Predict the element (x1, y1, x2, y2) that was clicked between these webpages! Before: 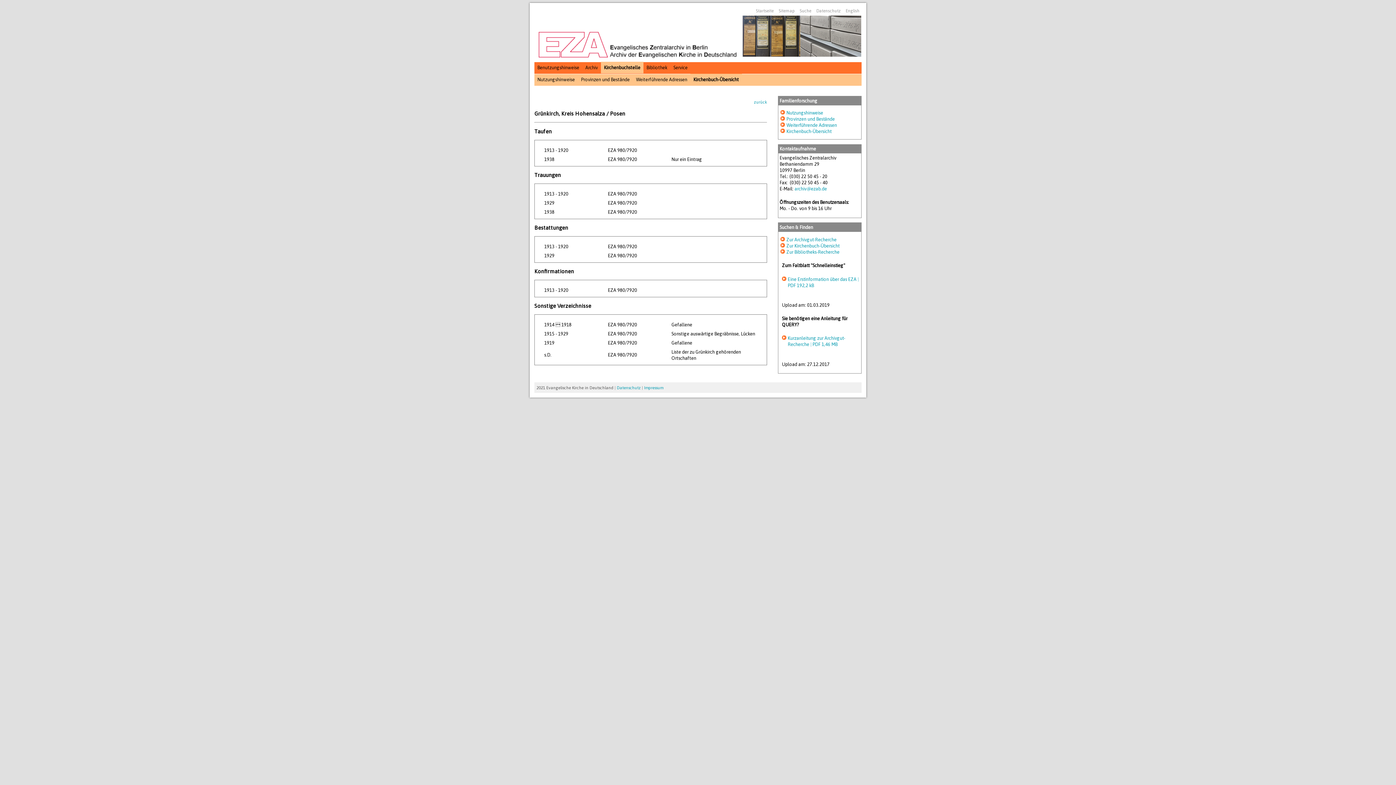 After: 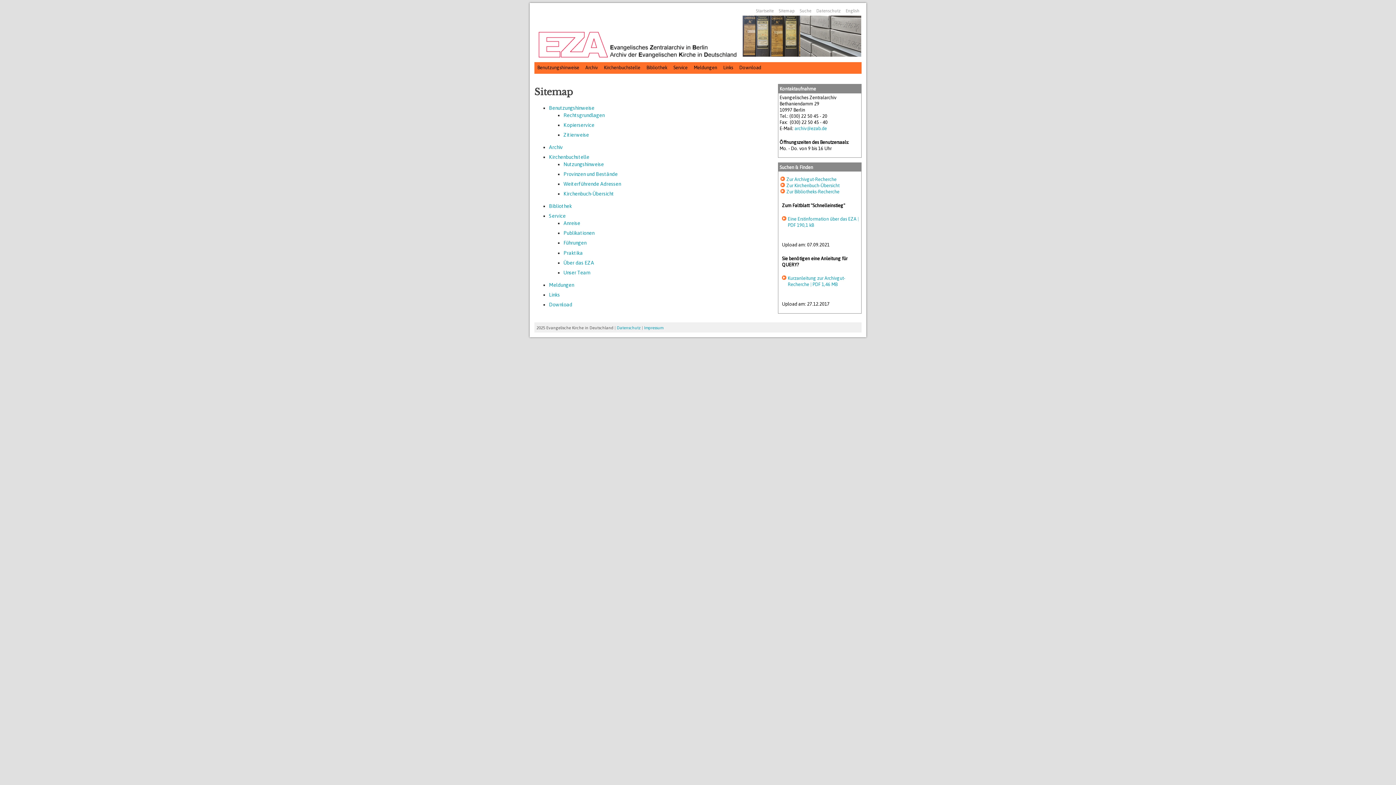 Action: label: Sitemap bbox: (778, 8, 794, 13)